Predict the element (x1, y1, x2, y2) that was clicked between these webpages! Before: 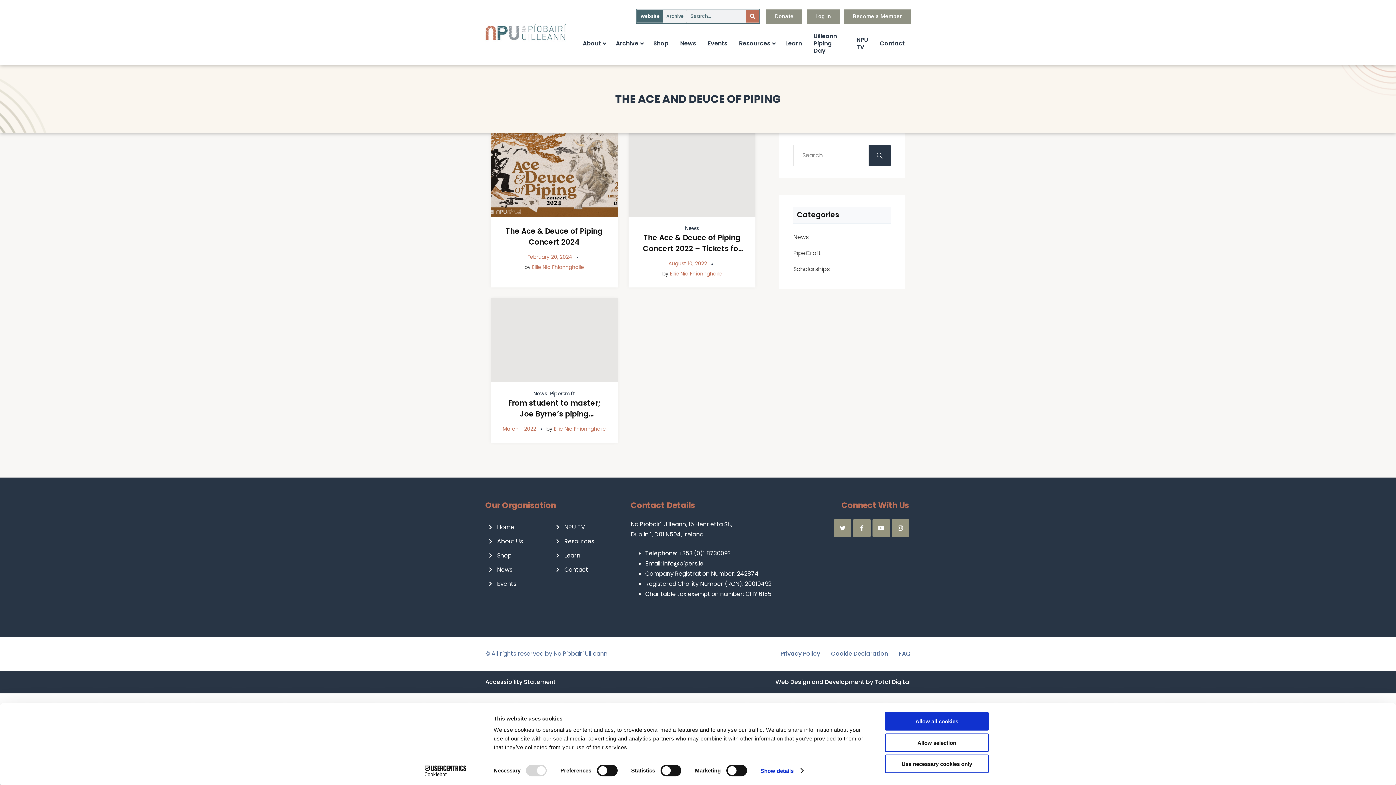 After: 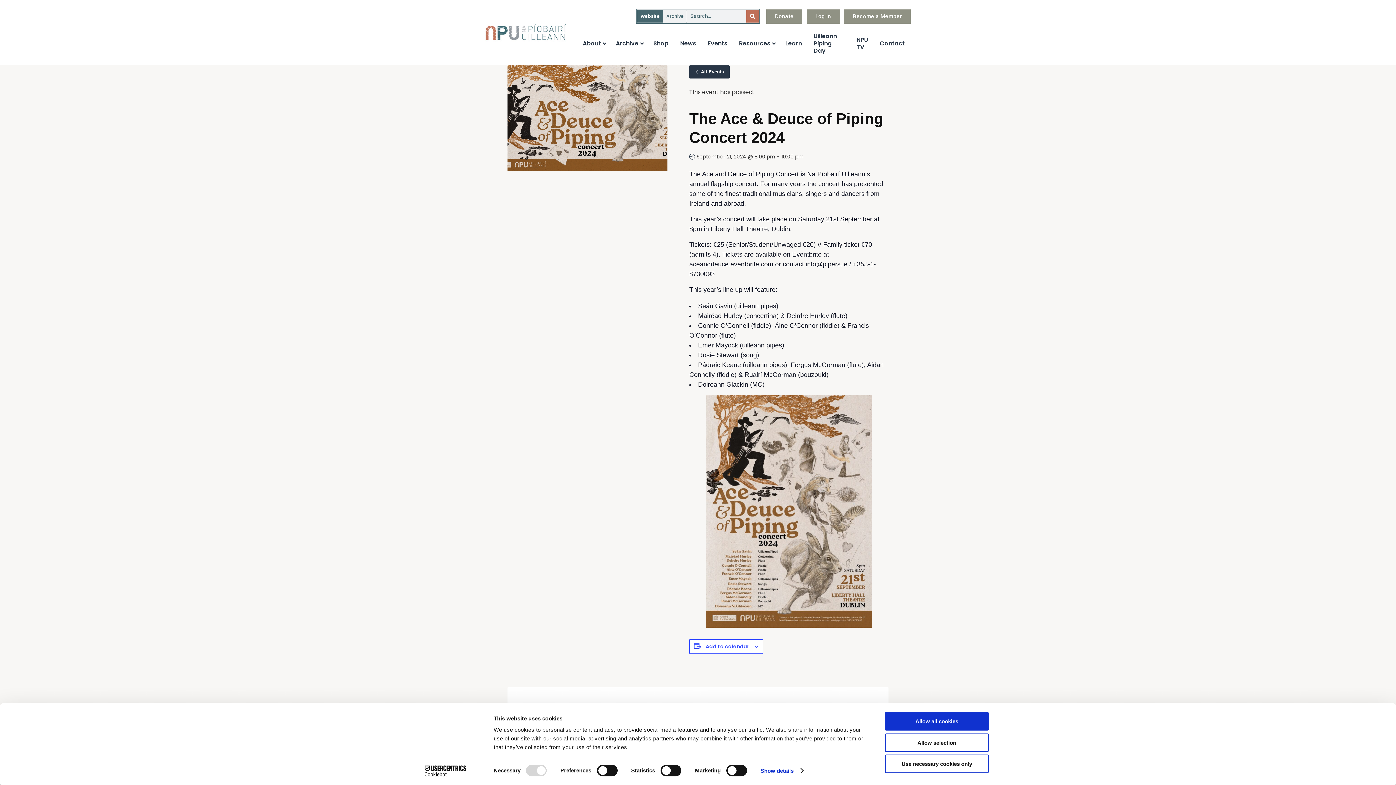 Action: label: February 20, 2024 bbox: (527, 253, 572, 260)